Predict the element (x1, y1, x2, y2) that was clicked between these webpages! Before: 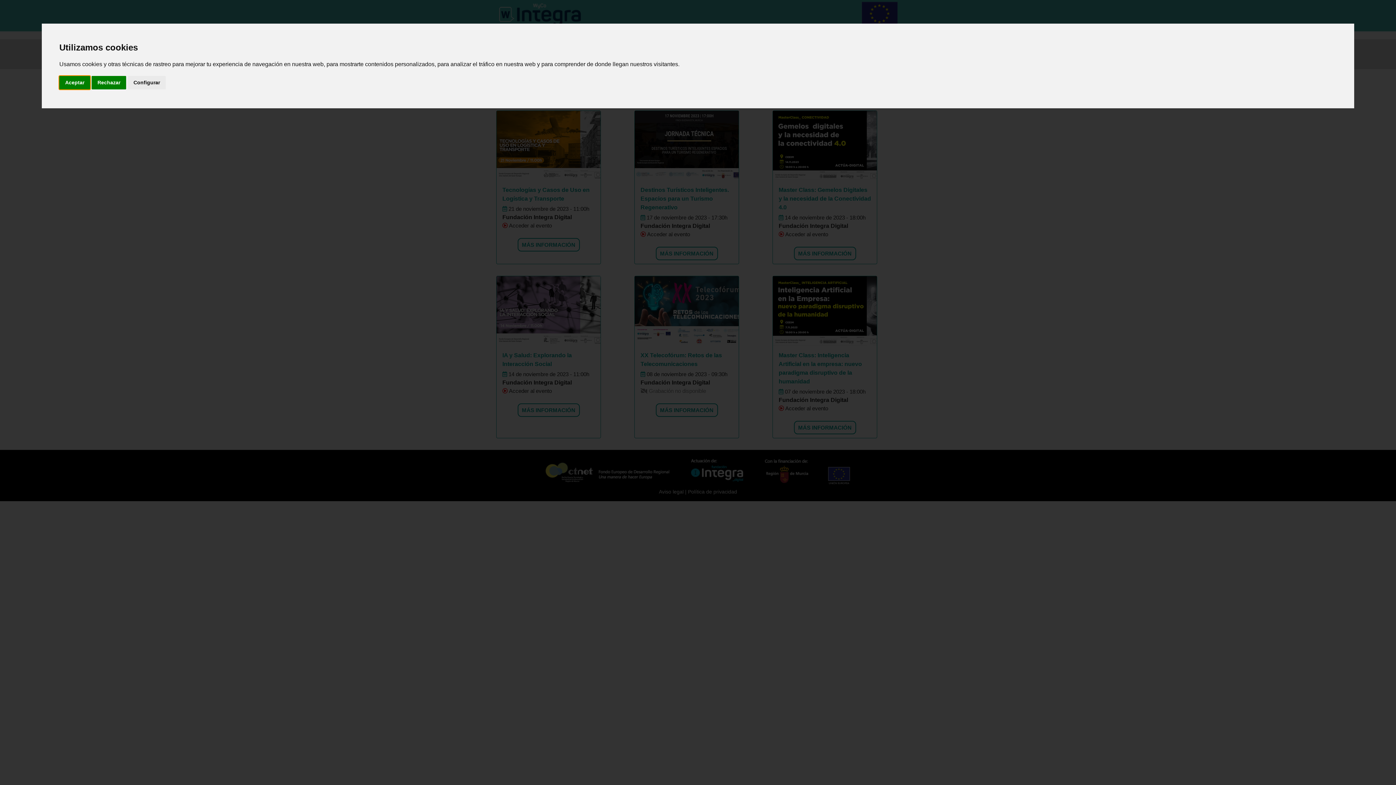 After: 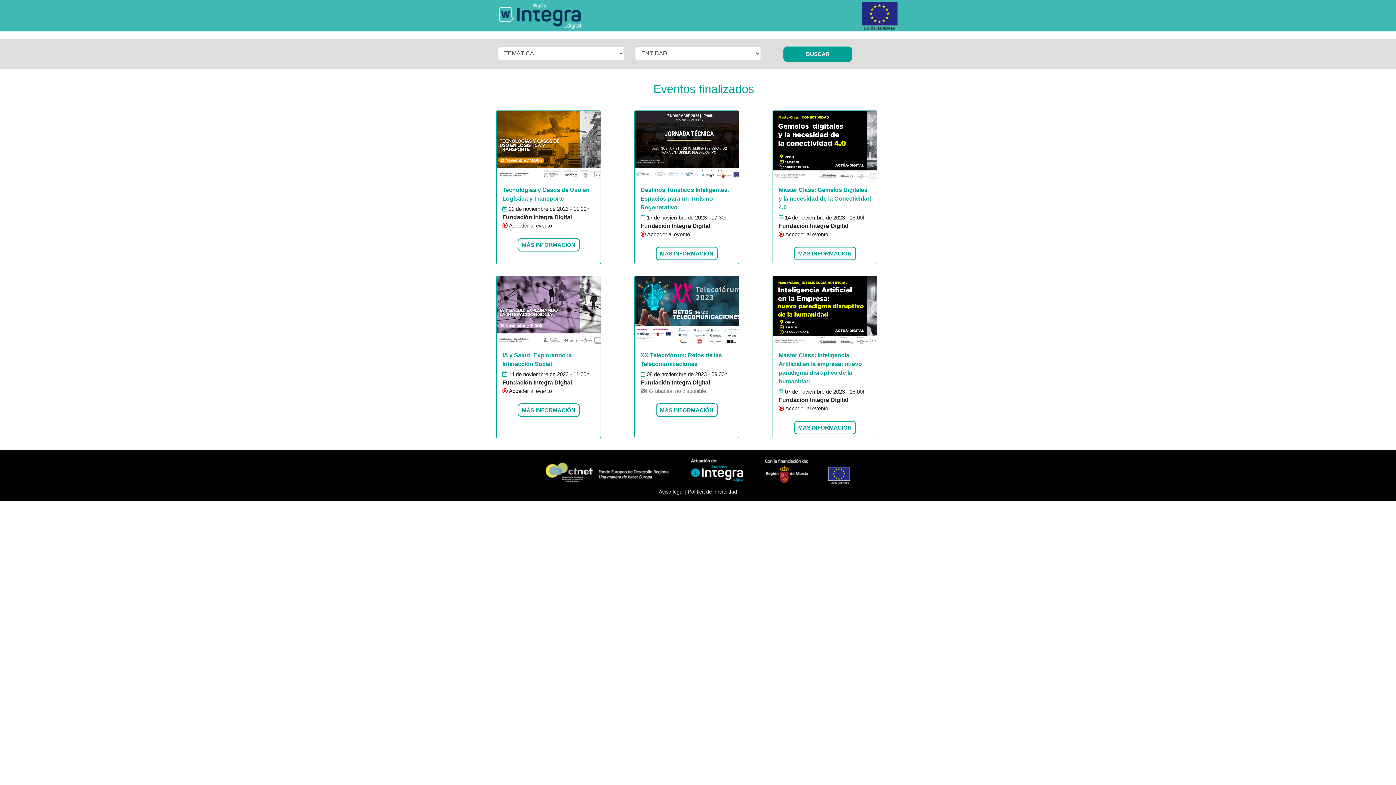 Action: bbox: (59, 75, 90, 89) label: Aceptar